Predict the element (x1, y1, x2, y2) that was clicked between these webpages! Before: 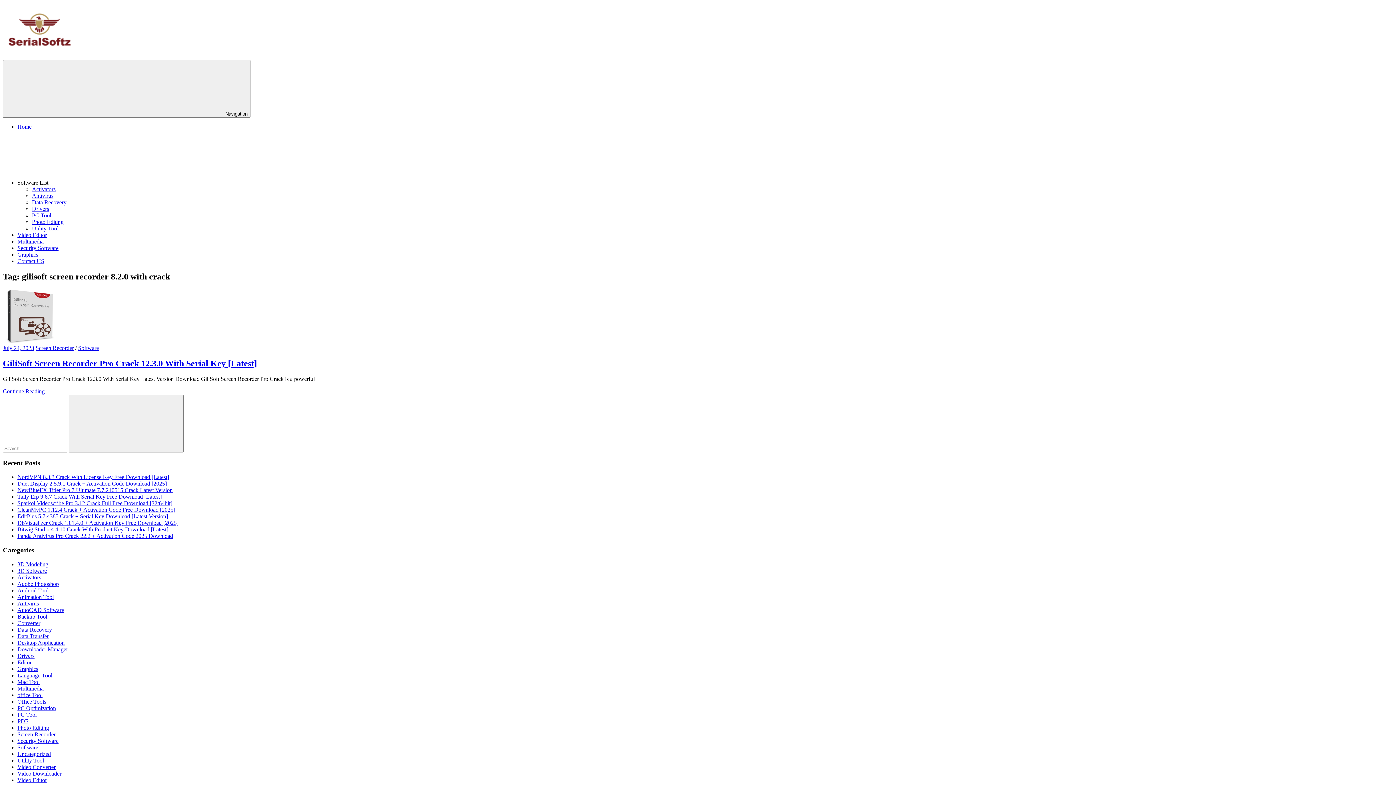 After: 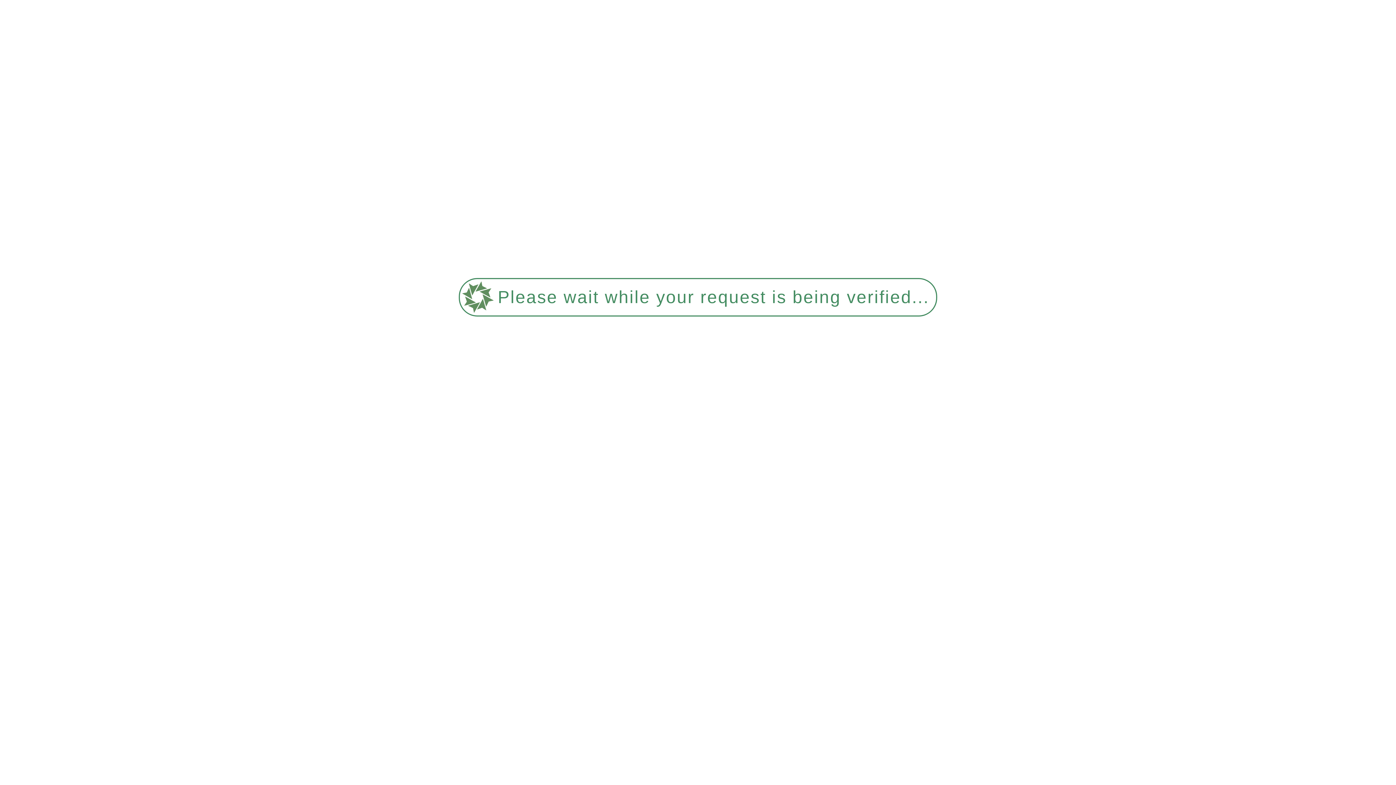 Action: label: Bitwig Studio 4.4.10 Crack With Product Key Download [Latest] bbox: (17, 526, 168, 532)